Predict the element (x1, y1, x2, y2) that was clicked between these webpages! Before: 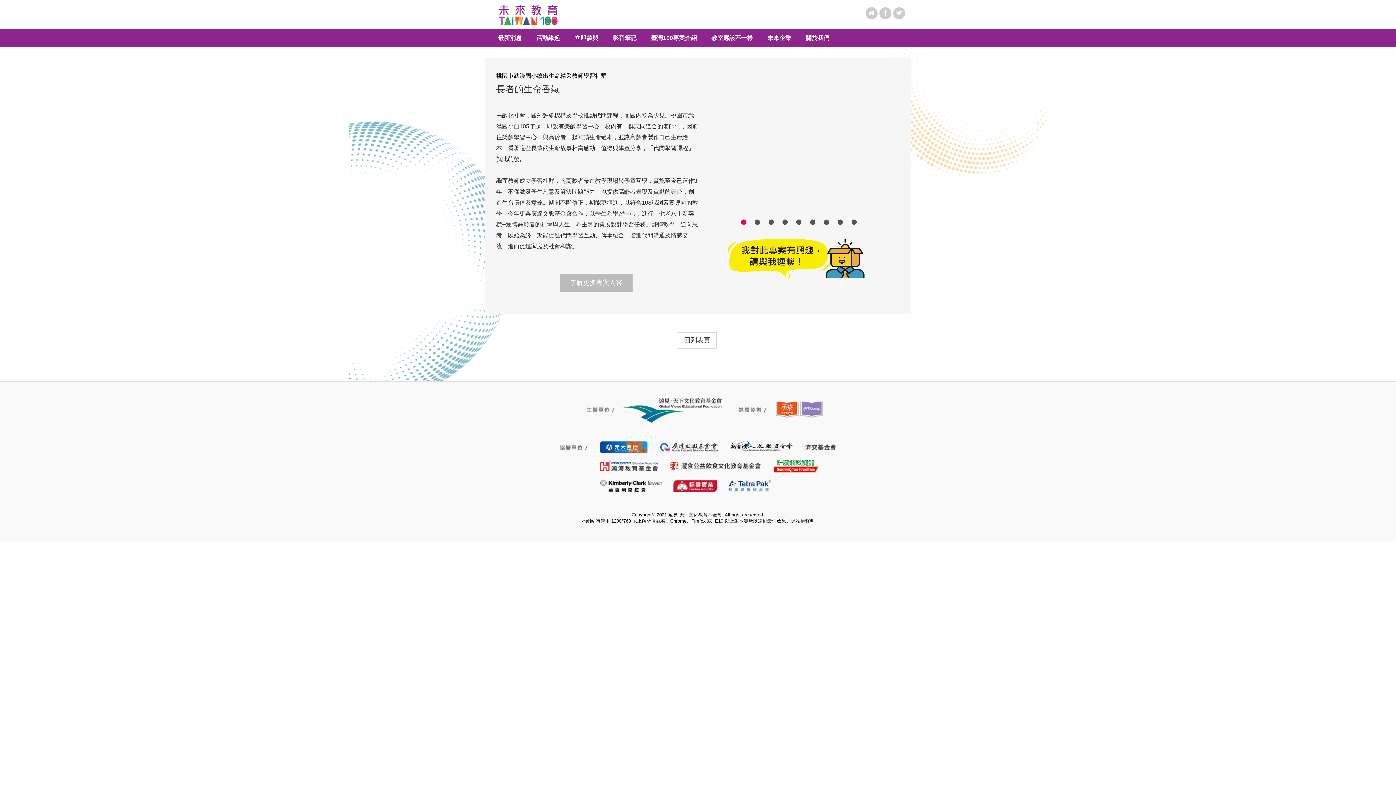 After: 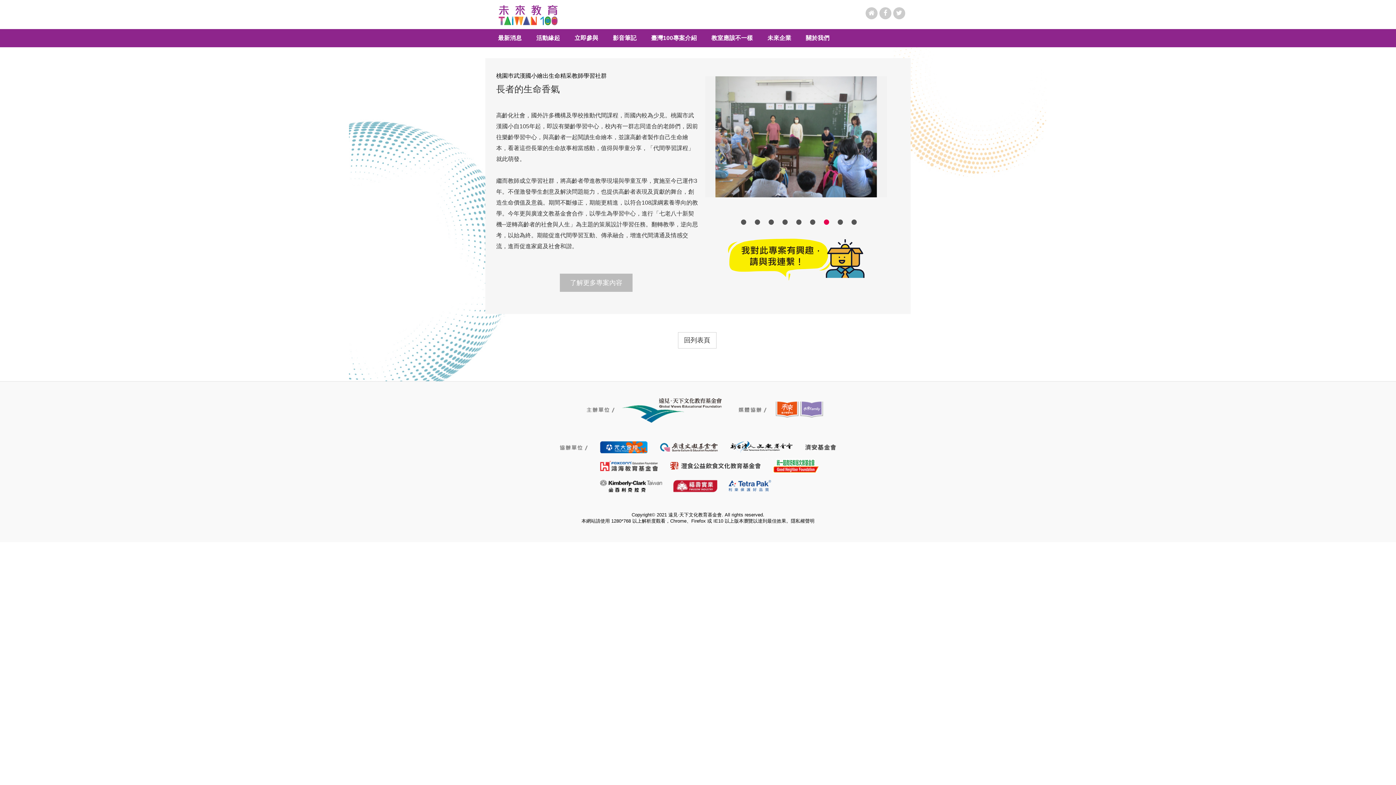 Action: label: 7 bbox: (821, 216, 831, 226)